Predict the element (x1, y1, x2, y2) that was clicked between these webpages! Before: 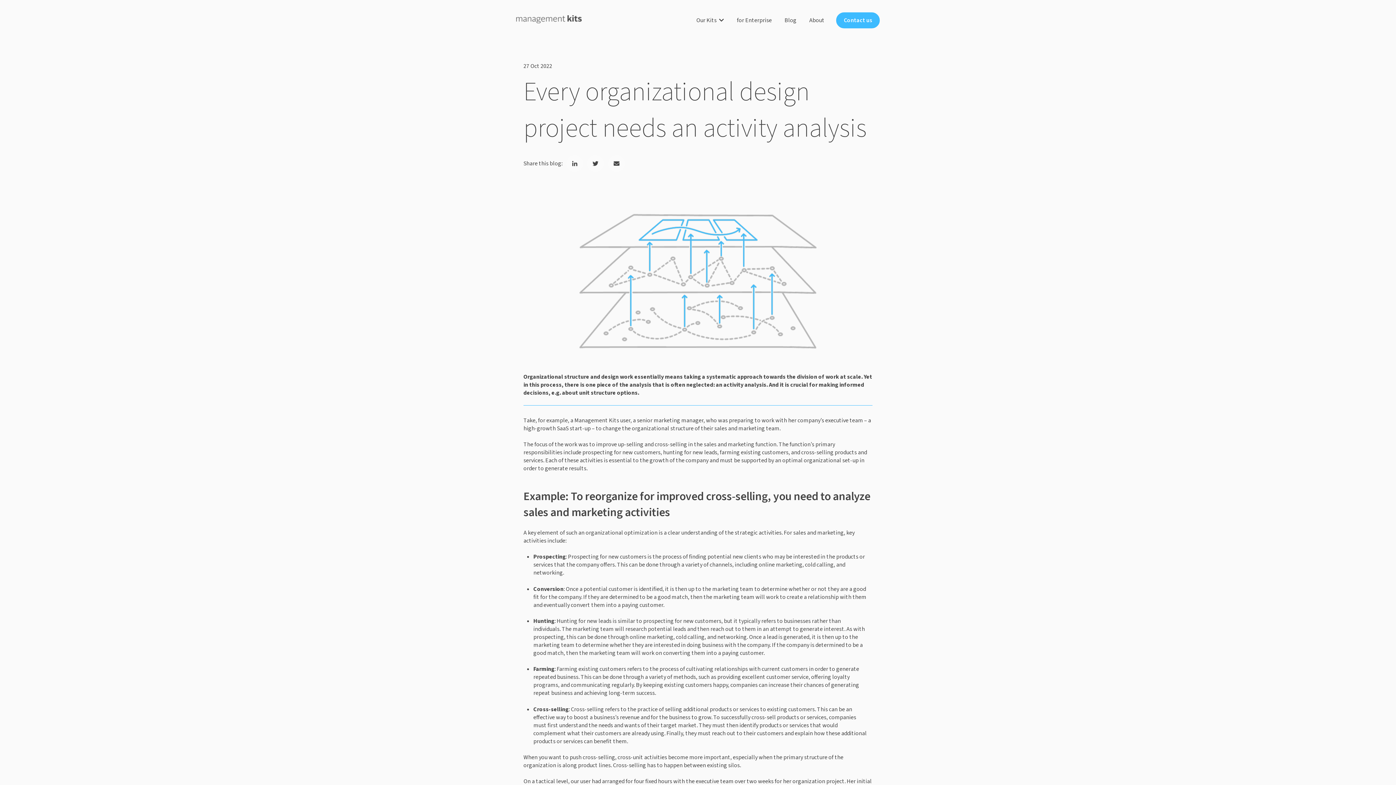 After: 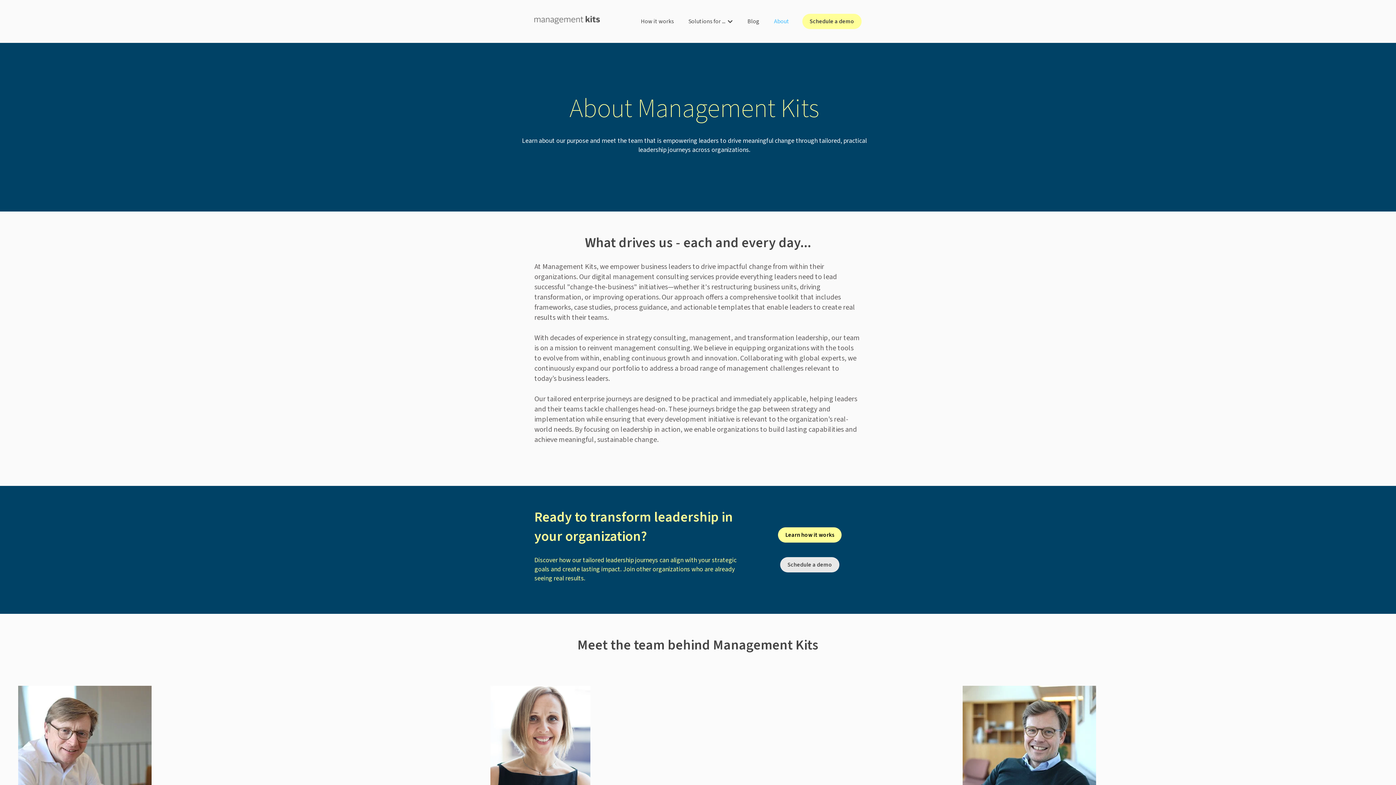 Action: label: About bbox: (809, 16, 824, 24)